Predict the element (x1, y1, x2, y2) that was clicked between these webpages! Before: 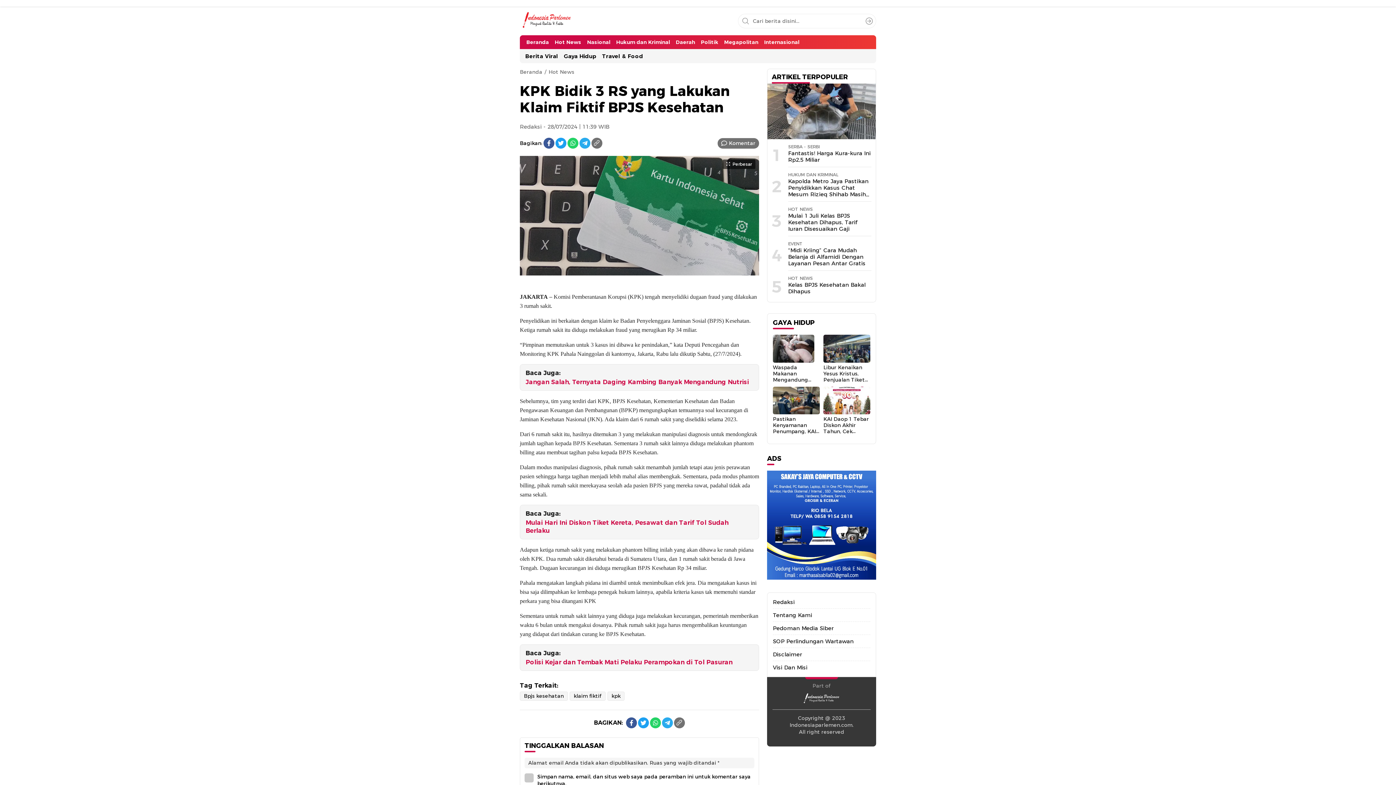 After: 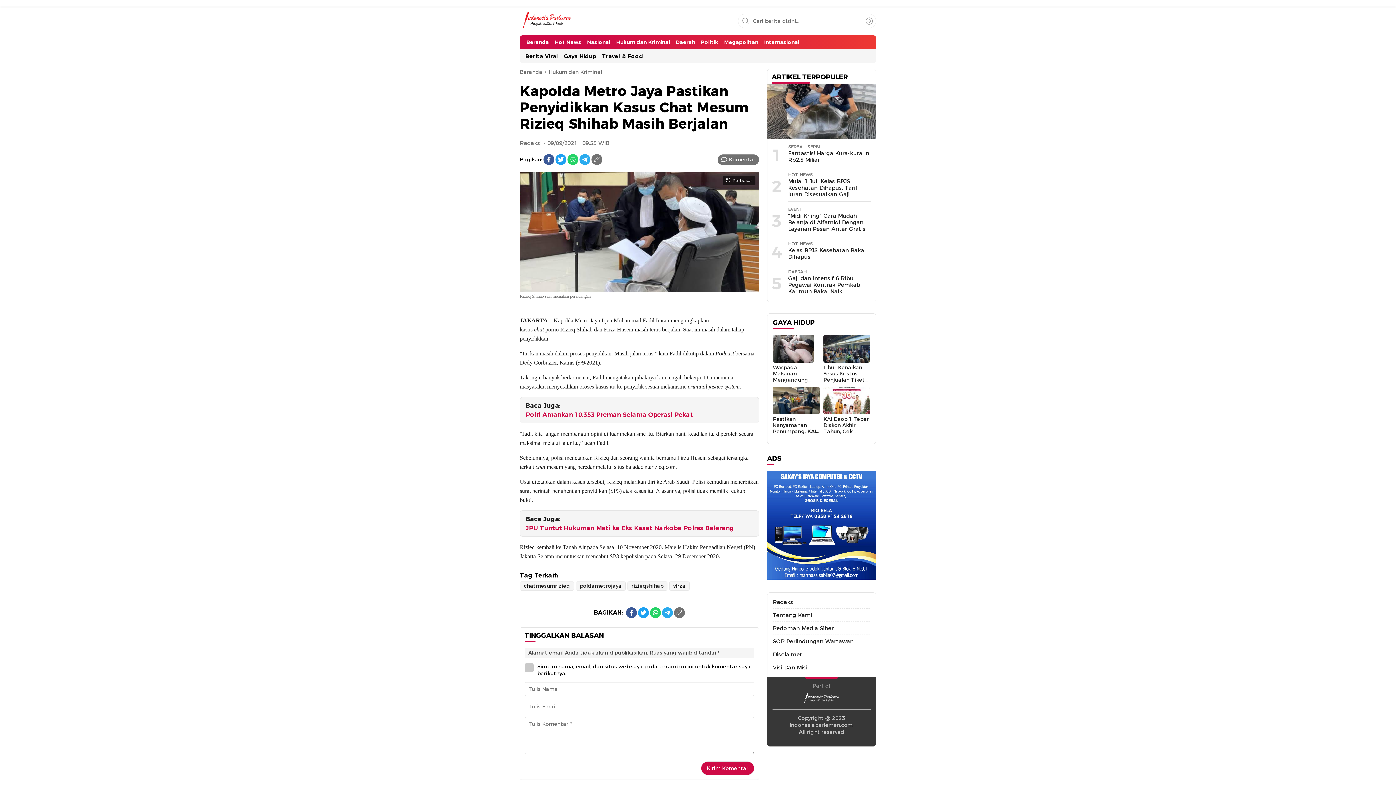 Action: bbox: (788, 177, 868, 204) label: Kapolda Metro Jaya Pastikan Penyidikkan Kasus Chat Mesum Rizieq Shihab Masih Berjalan